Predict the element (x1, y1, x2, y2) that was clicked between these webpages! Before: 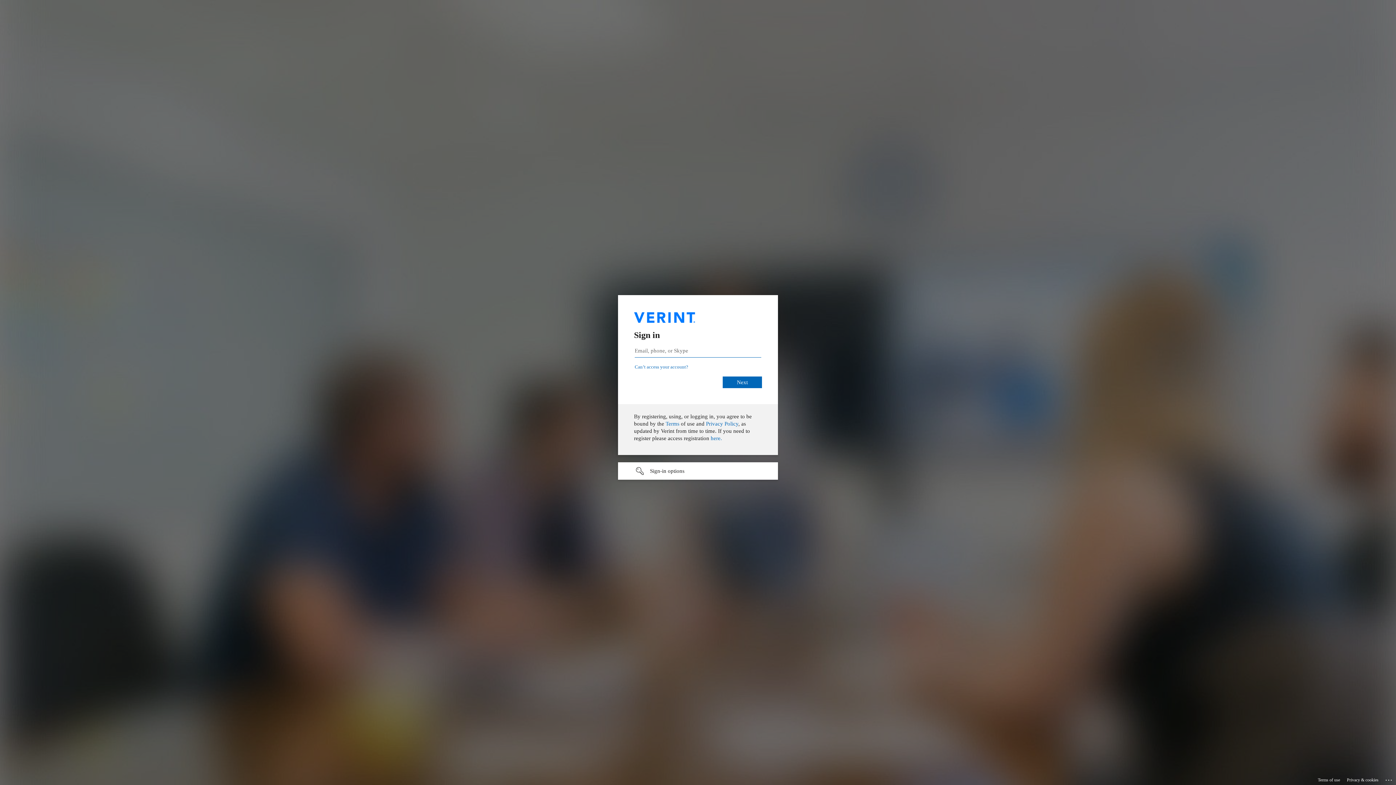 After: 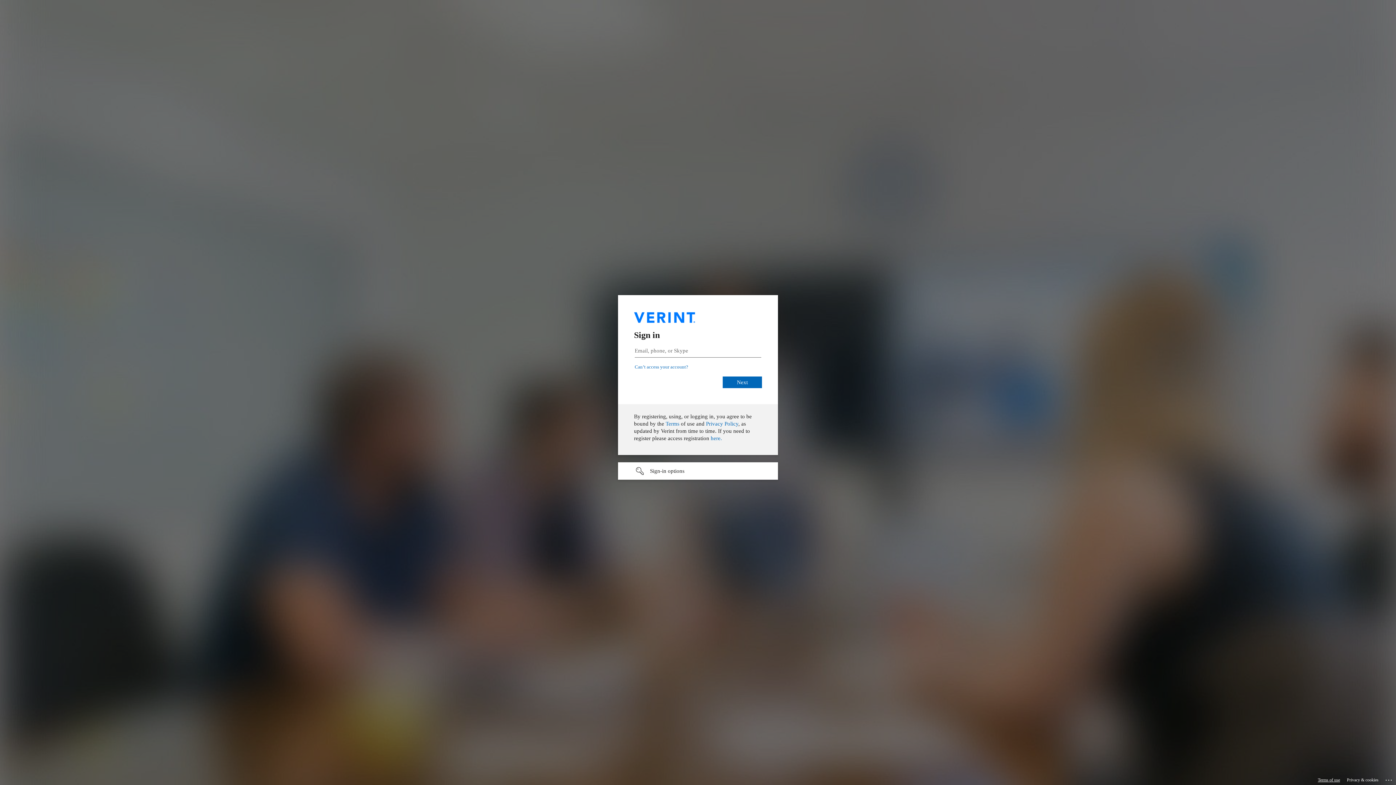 Action: bbox: (1318, 775, 1340, 785) label: Terms of use